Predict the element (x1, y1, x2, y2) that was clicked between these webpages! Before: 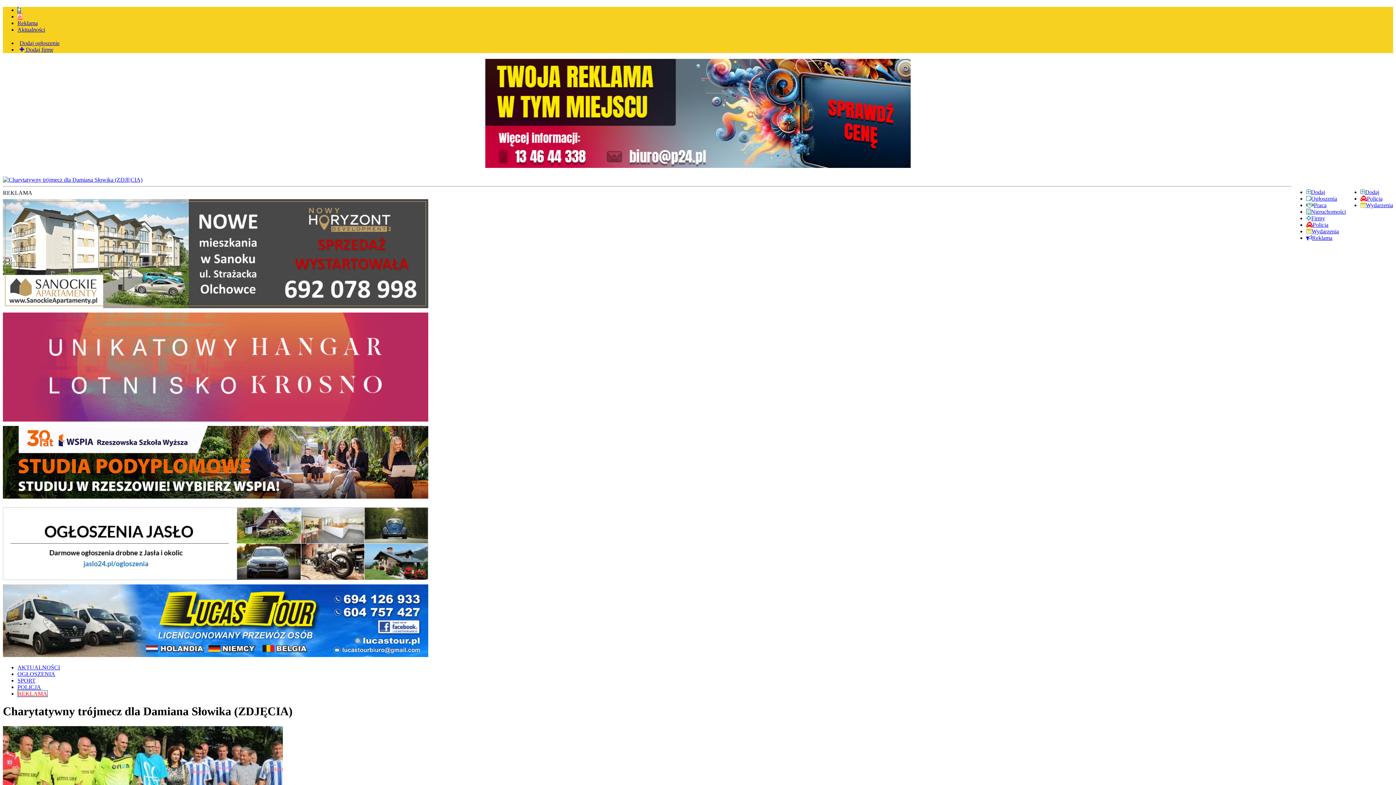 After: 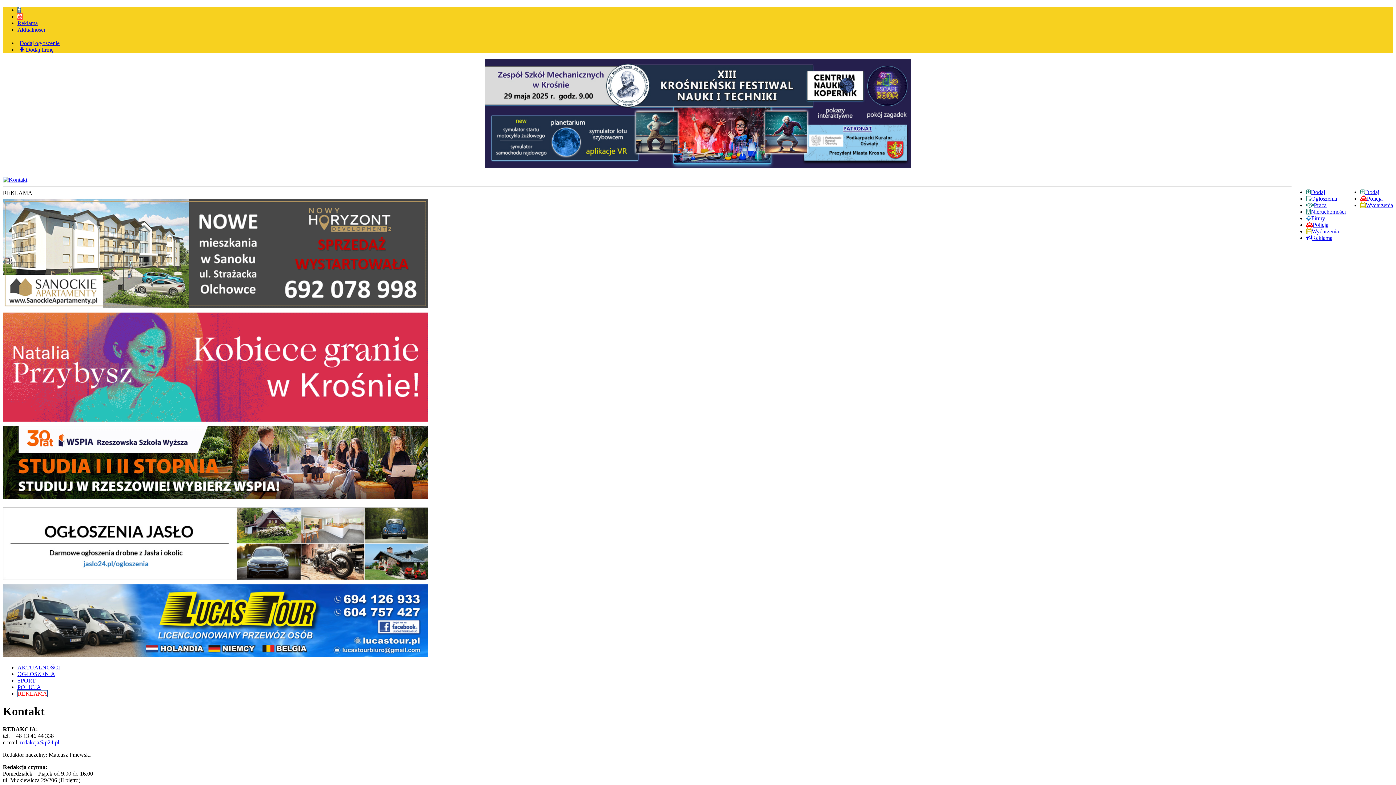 Action: bbox: (17, 690, 47, 697) label: REKLAMA